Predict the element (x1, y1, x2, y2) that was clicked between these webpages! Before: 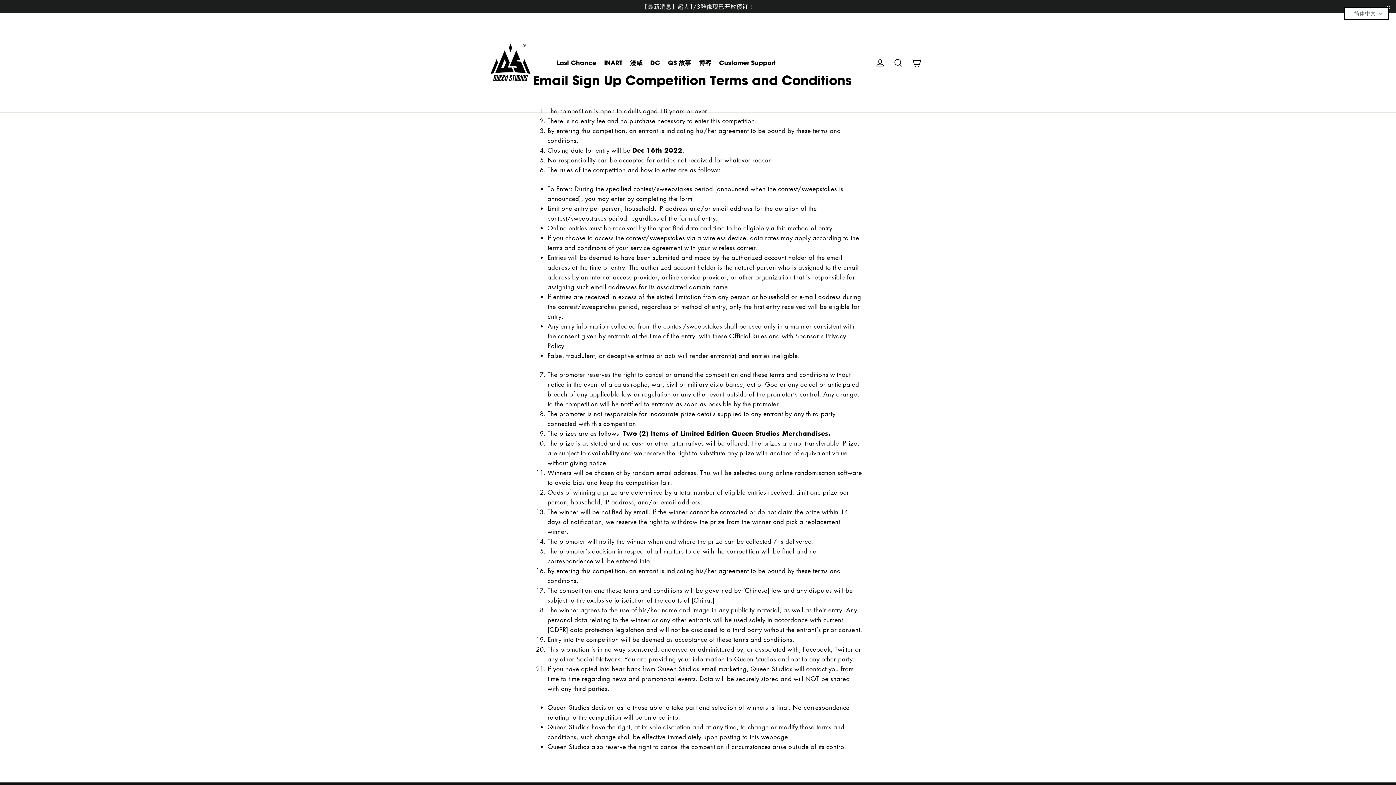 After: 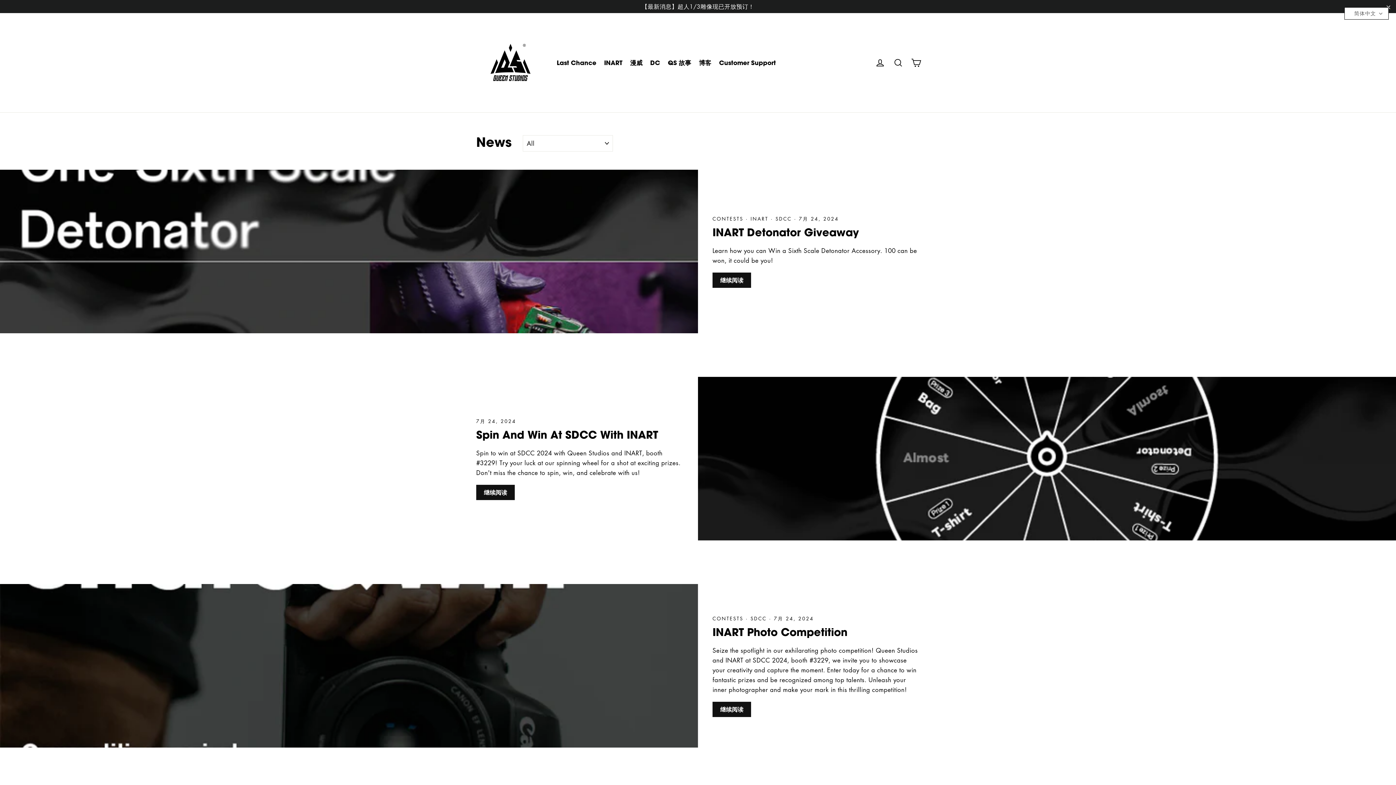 Action: bbox: (696, 56, 714, 69) label: 博客